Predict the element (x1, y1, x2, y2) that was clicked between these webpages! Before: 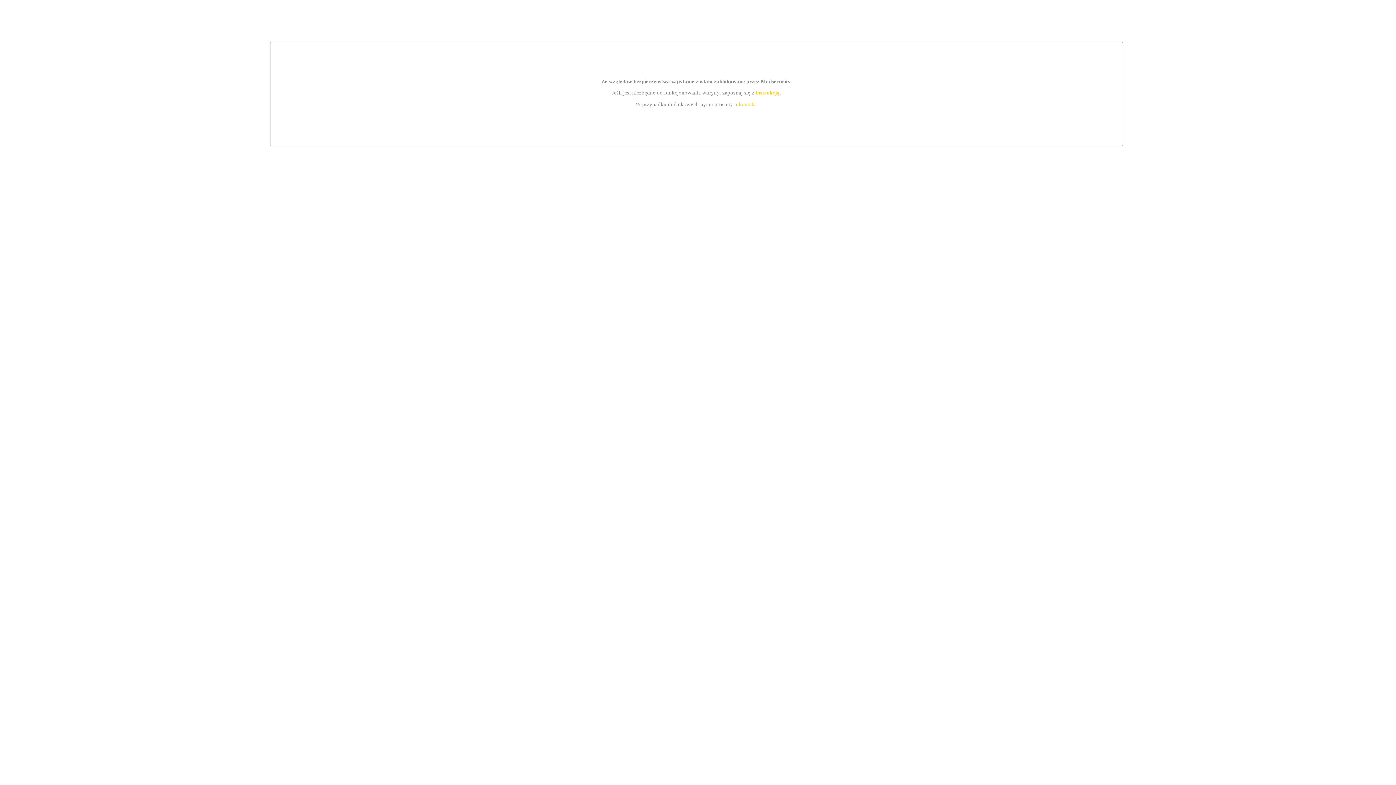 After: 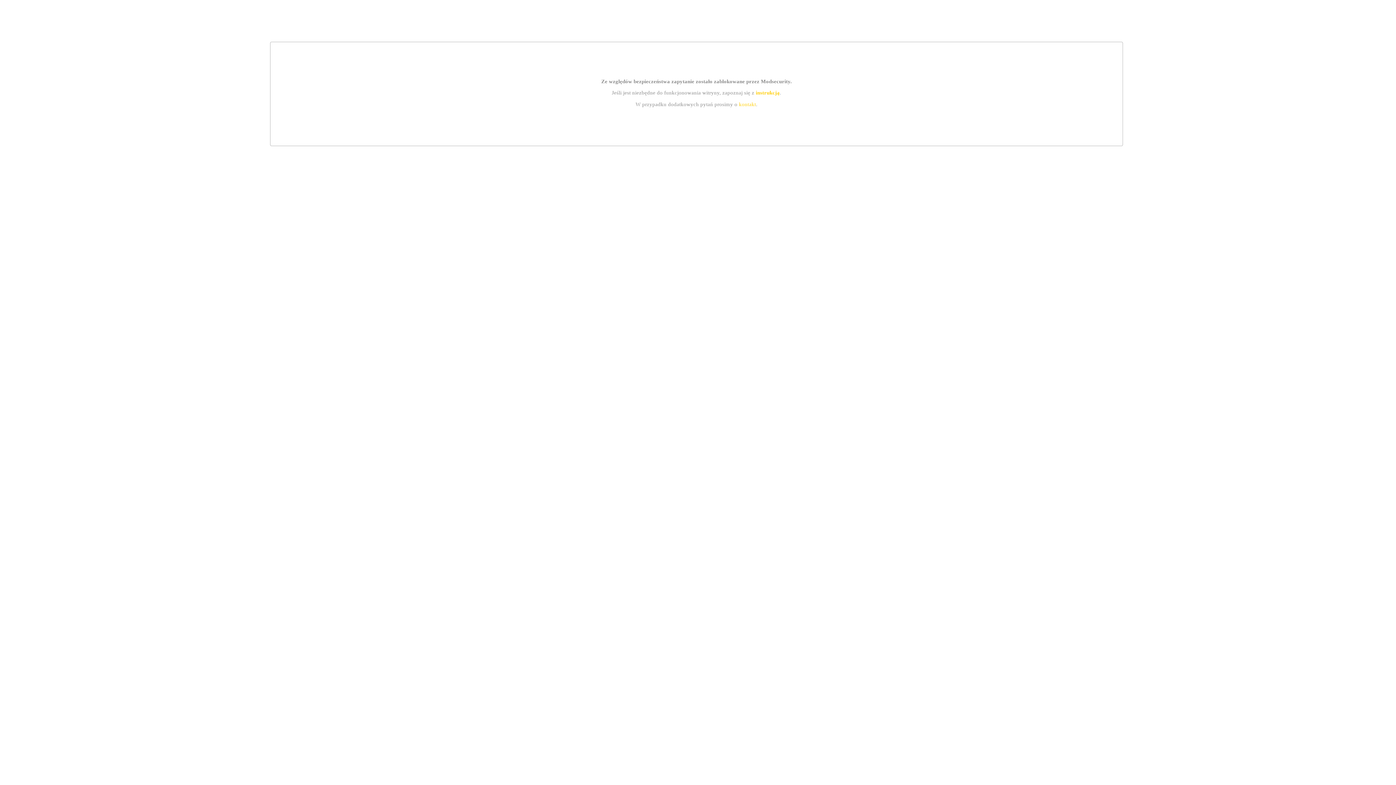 Action: label: instrukcją bbox: (755, 89, 779, 95)